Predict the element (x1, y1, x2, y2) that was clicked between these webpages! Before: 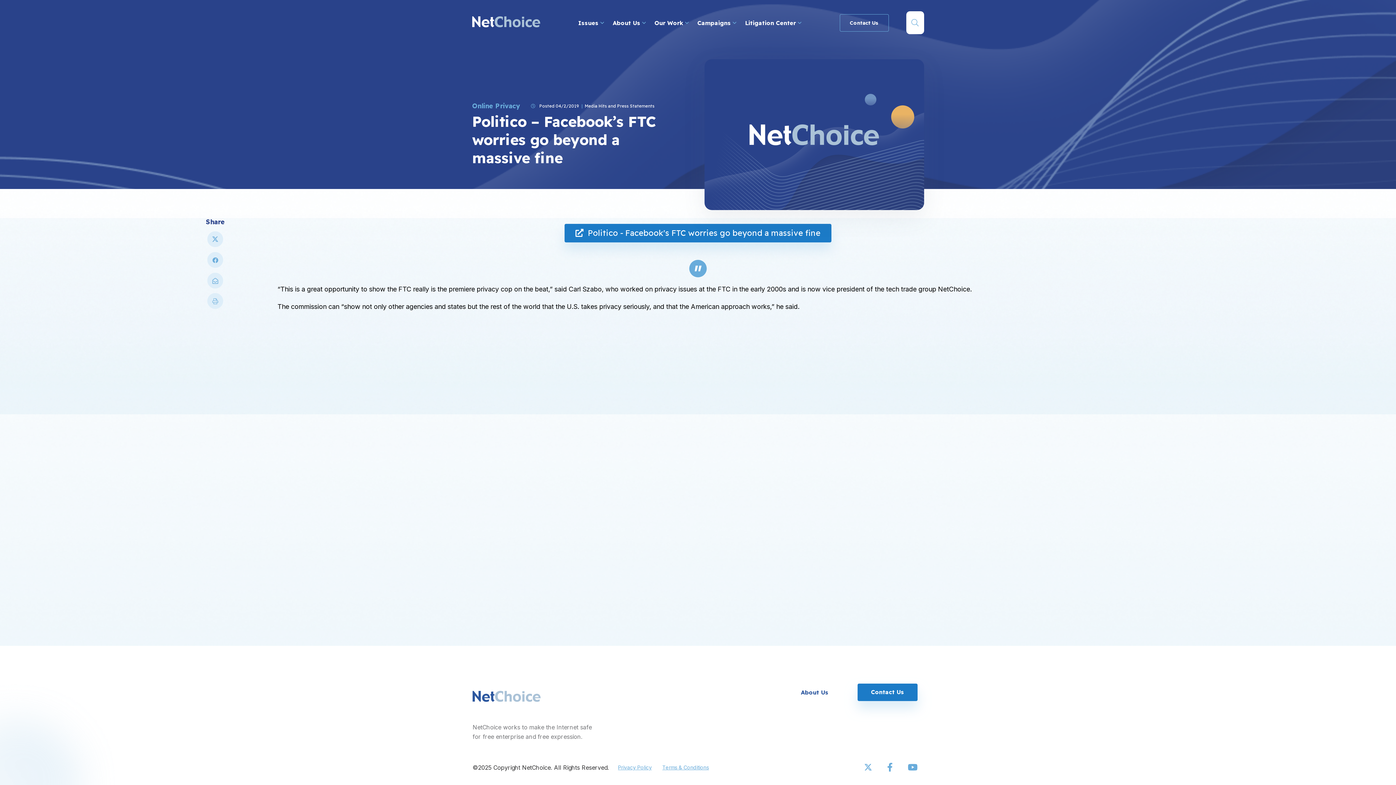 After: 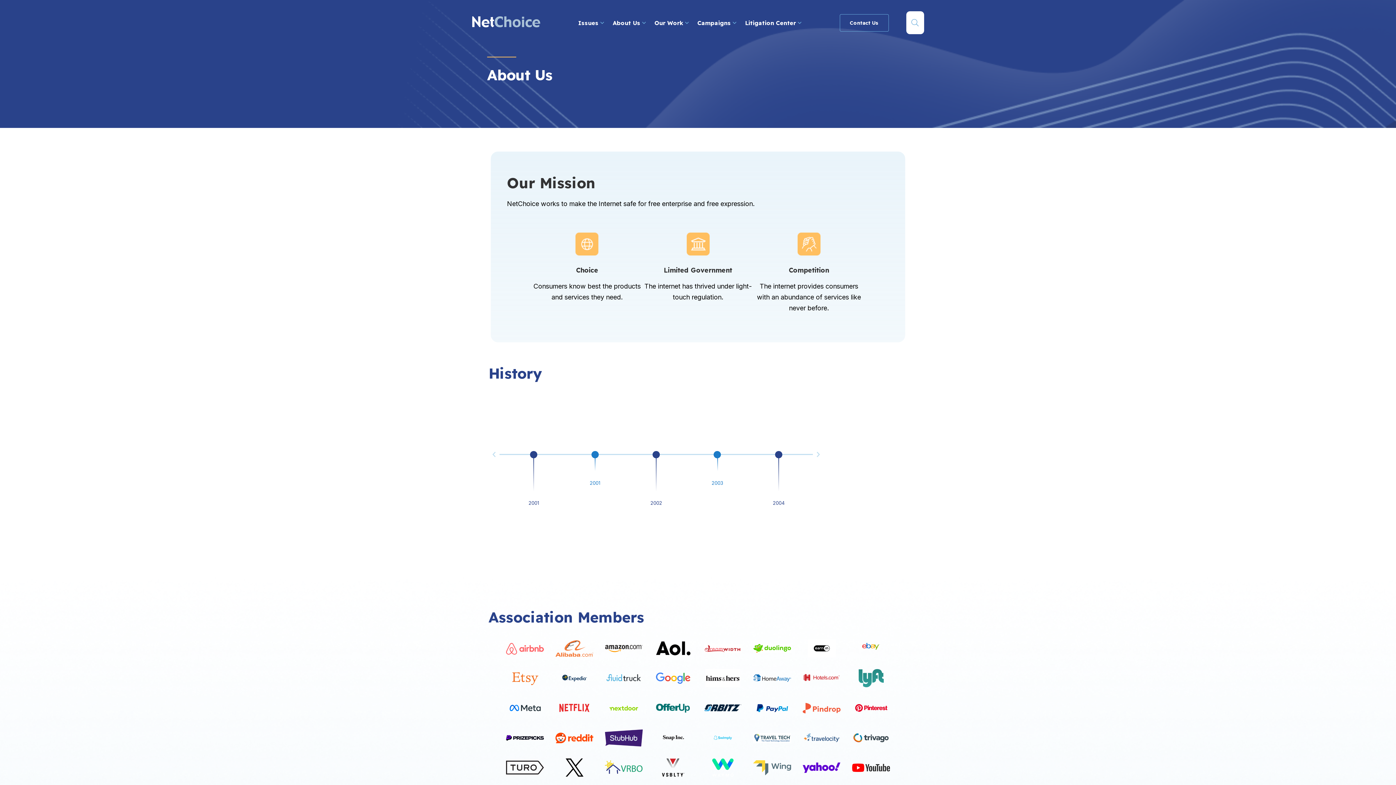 Action: bbox: (801, 689, 828, 696) label: About Us